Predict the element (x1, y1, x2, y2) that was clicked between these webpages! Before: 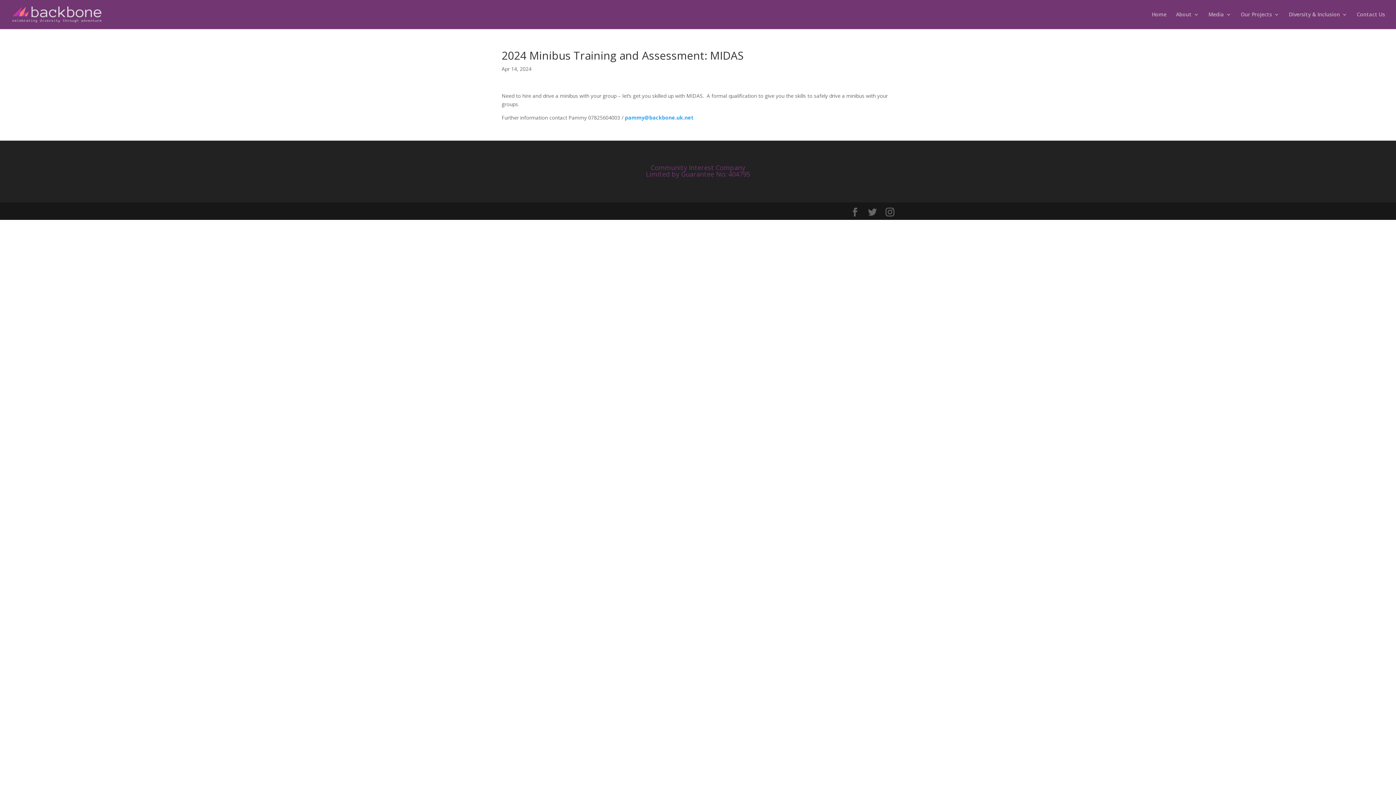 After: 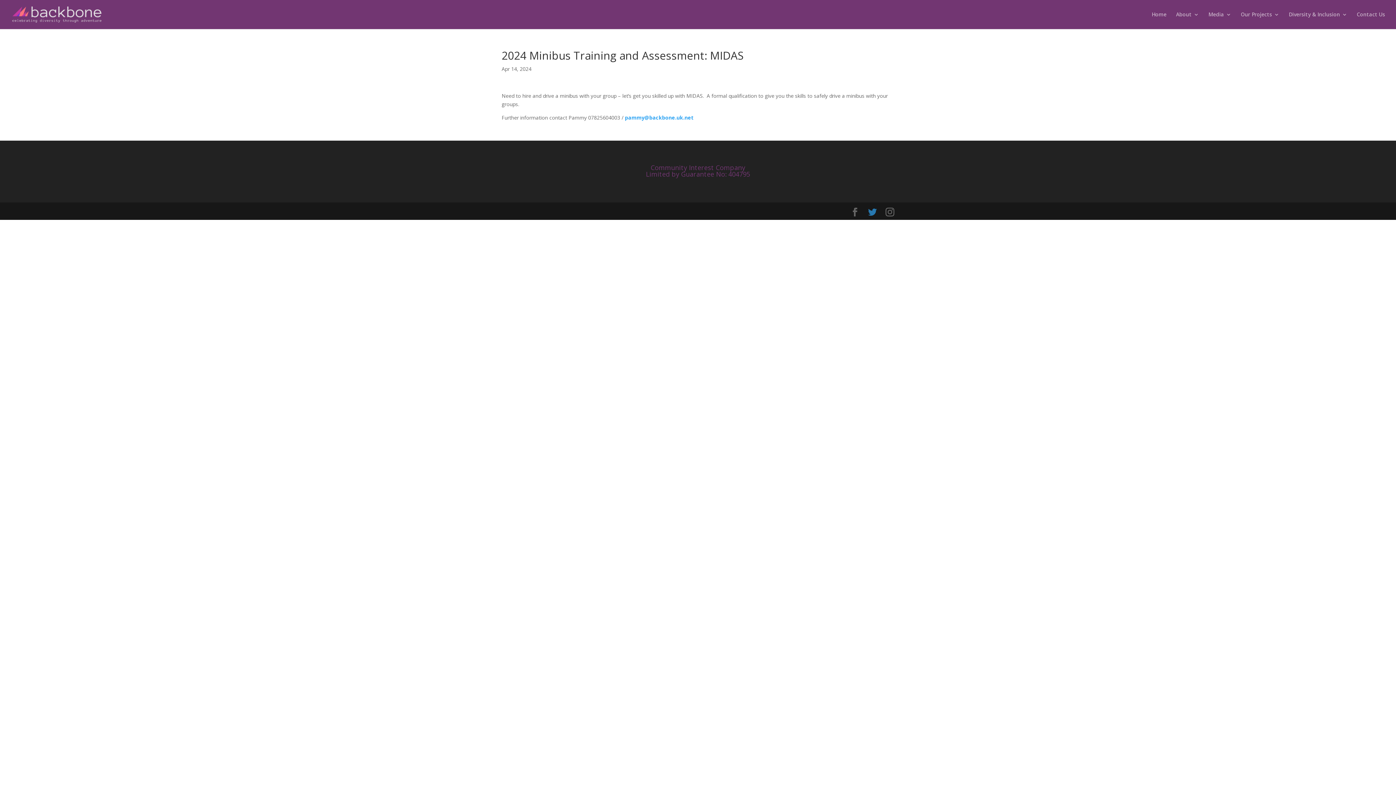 Action: bbox: (868, 208, 877, 216)